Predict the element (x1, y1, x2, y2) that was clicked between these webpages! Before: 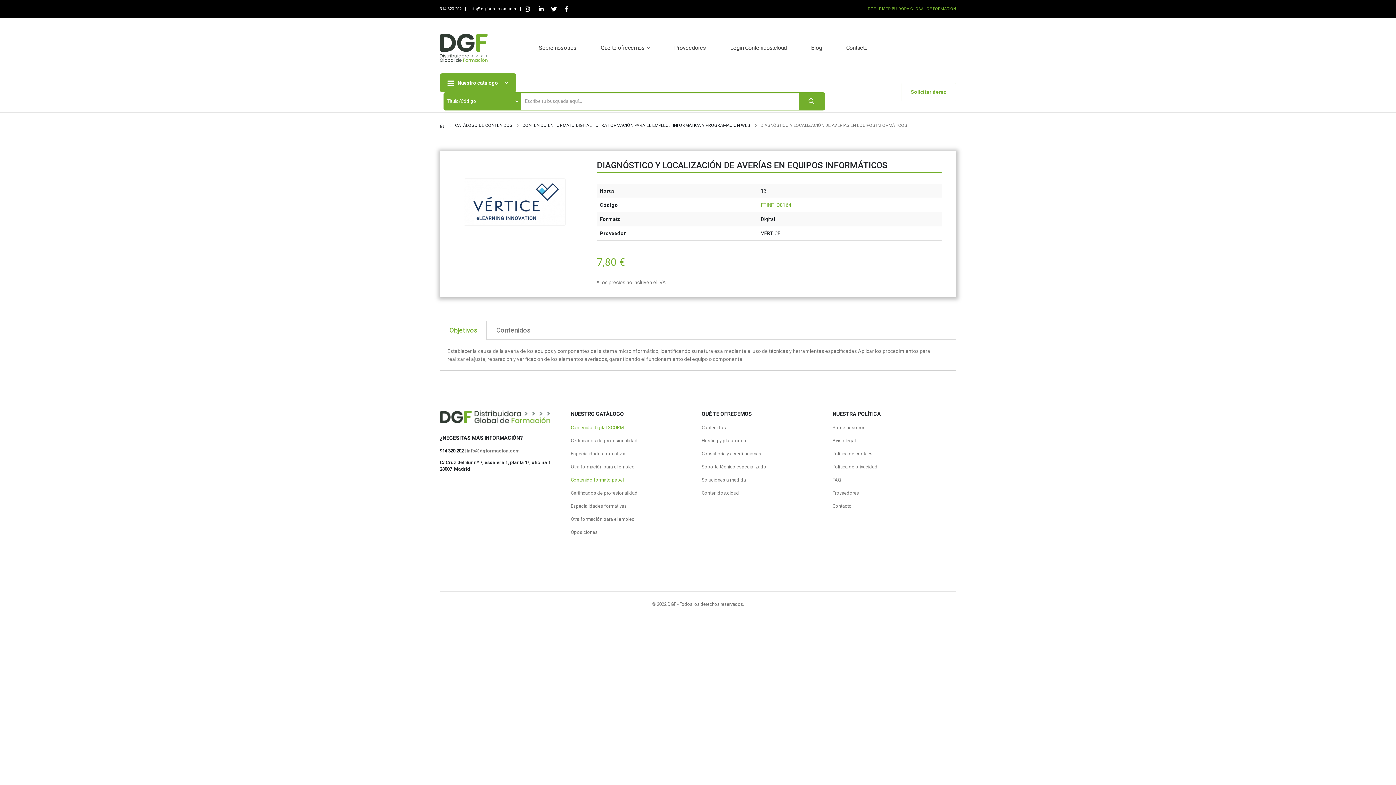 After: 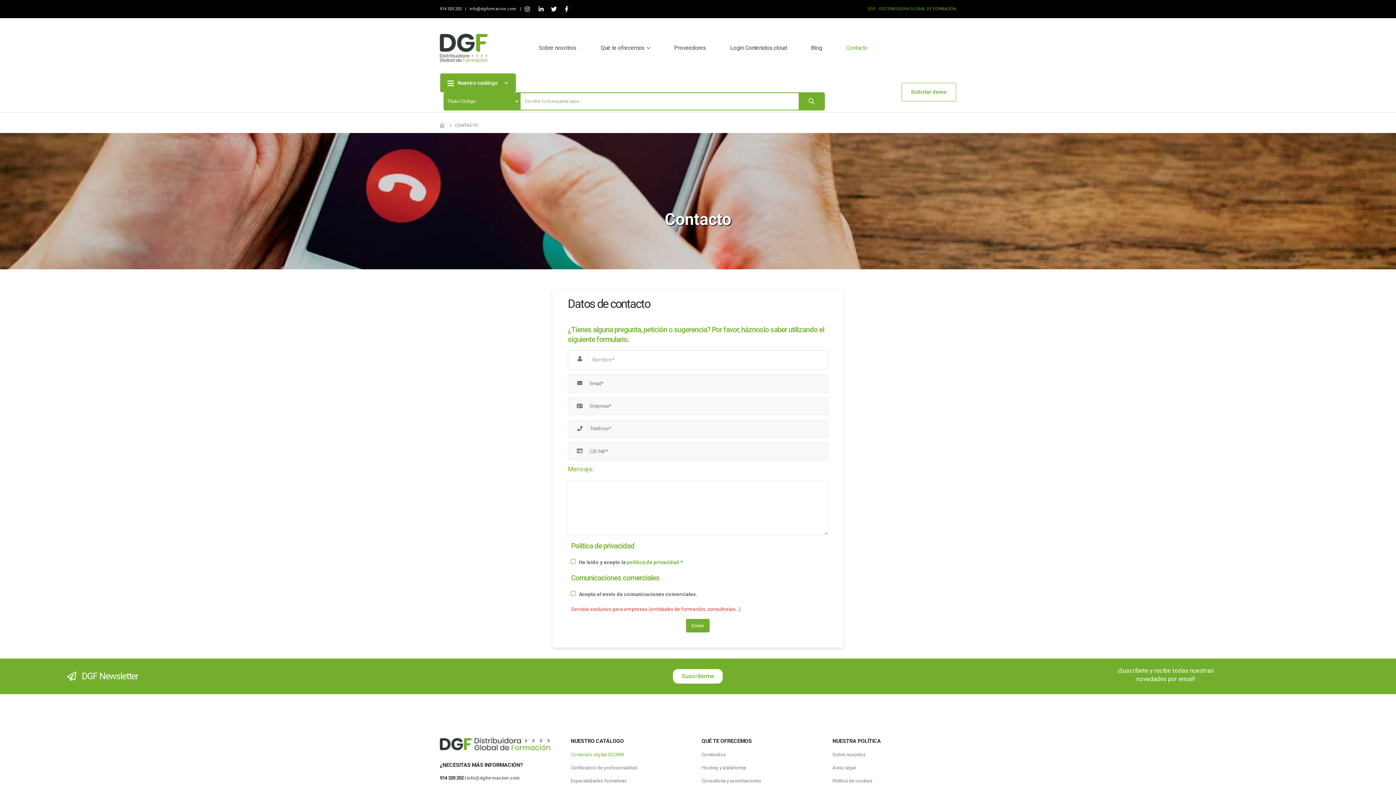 Action: label: Contacto bbox: (832, 503, 852, 509)